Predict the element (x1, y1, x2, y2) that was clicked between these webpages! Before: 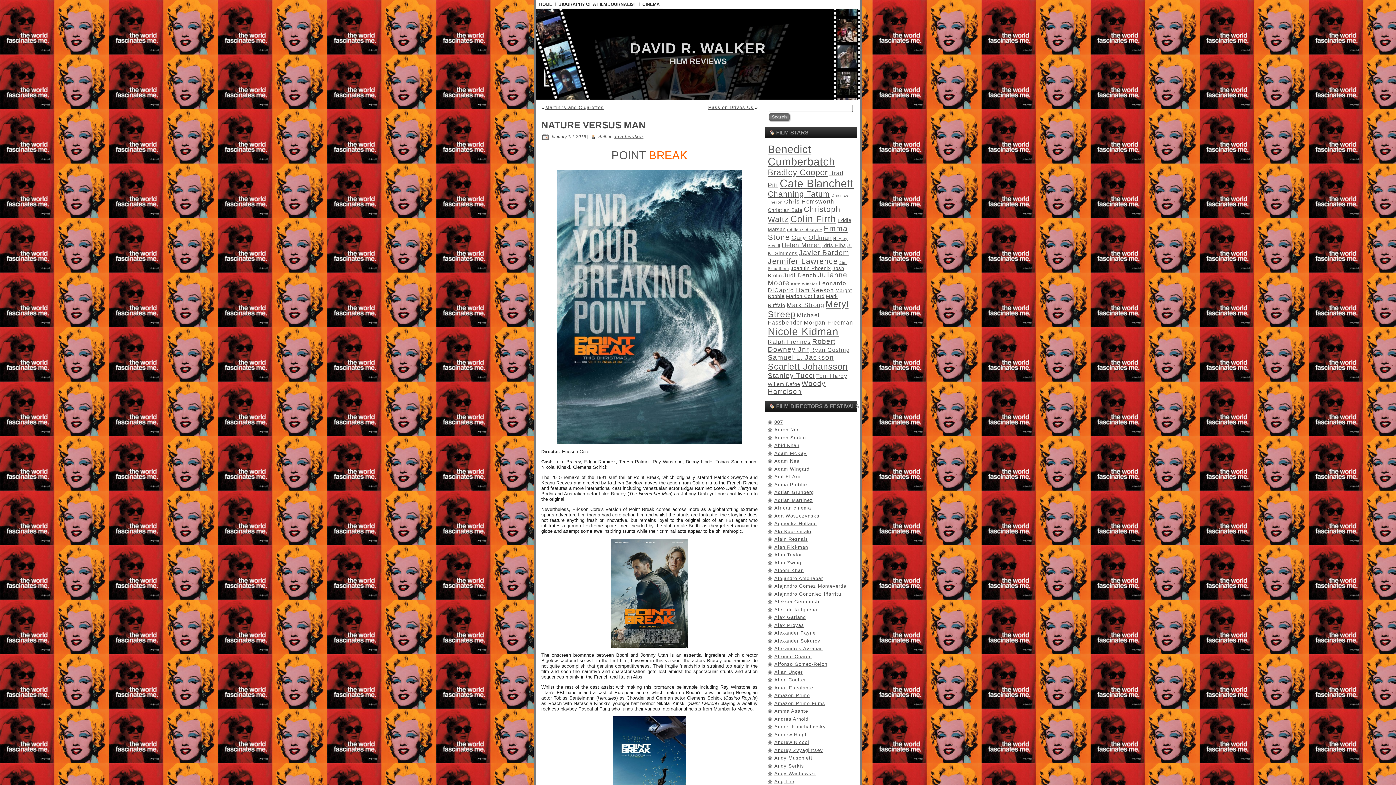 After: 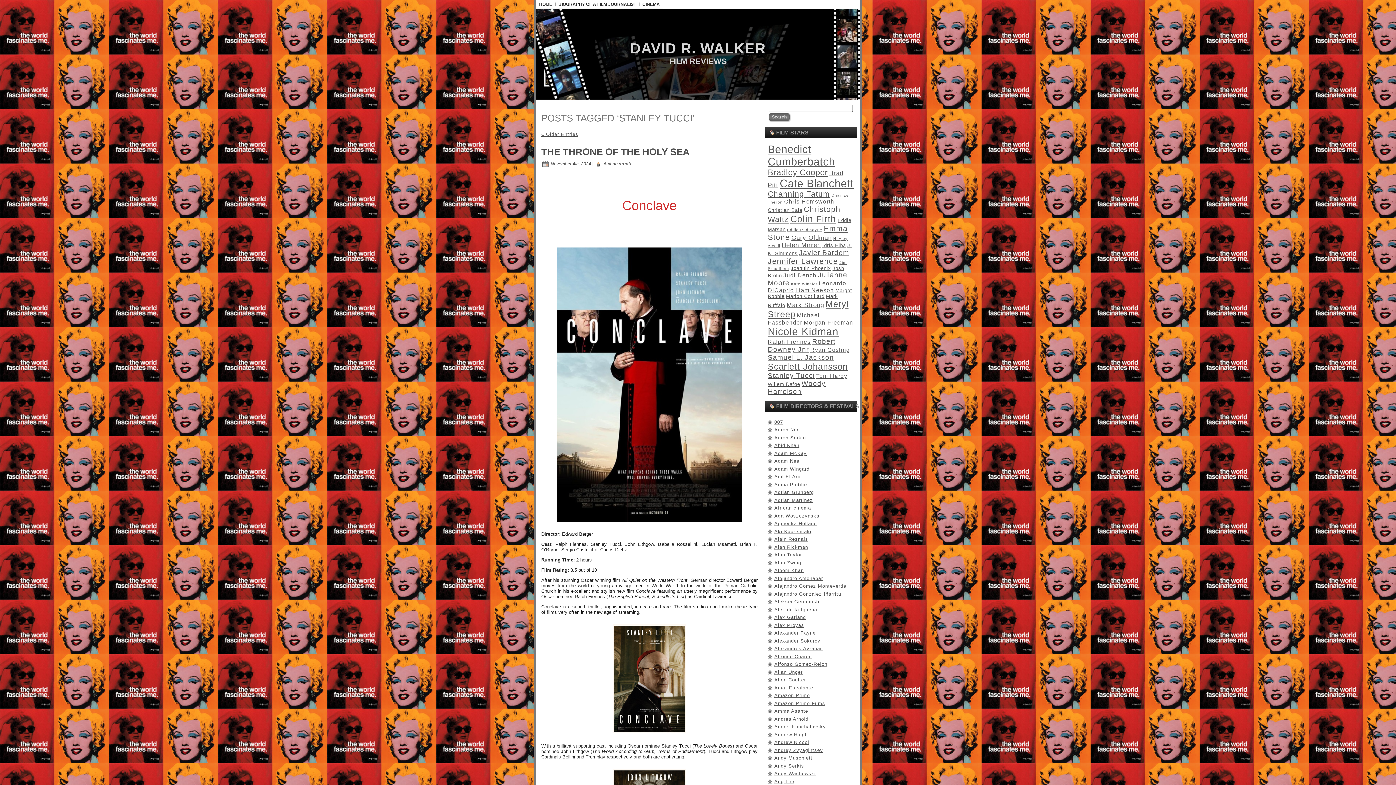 Action: bbox: (768, 372, 814, 379) label: Stanley Tucci (16 items)